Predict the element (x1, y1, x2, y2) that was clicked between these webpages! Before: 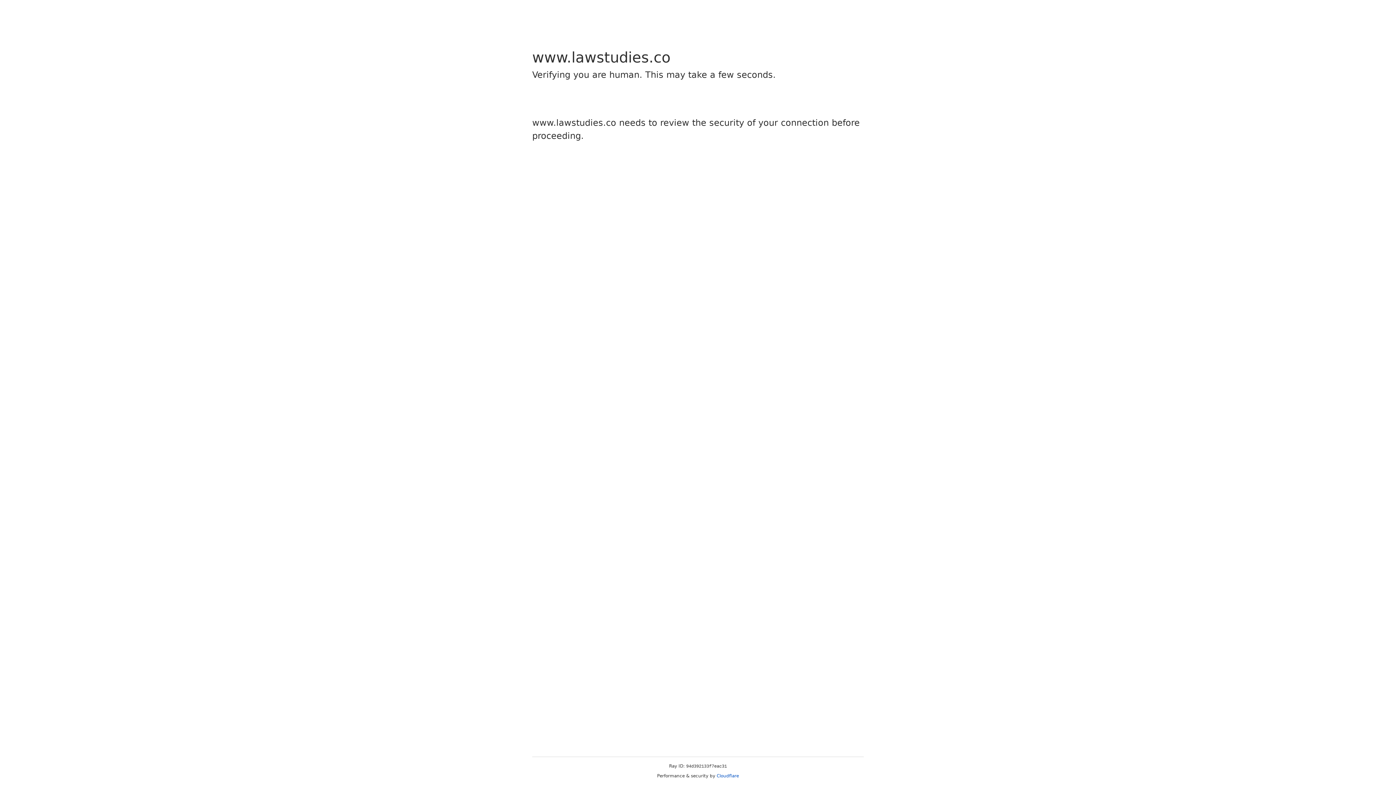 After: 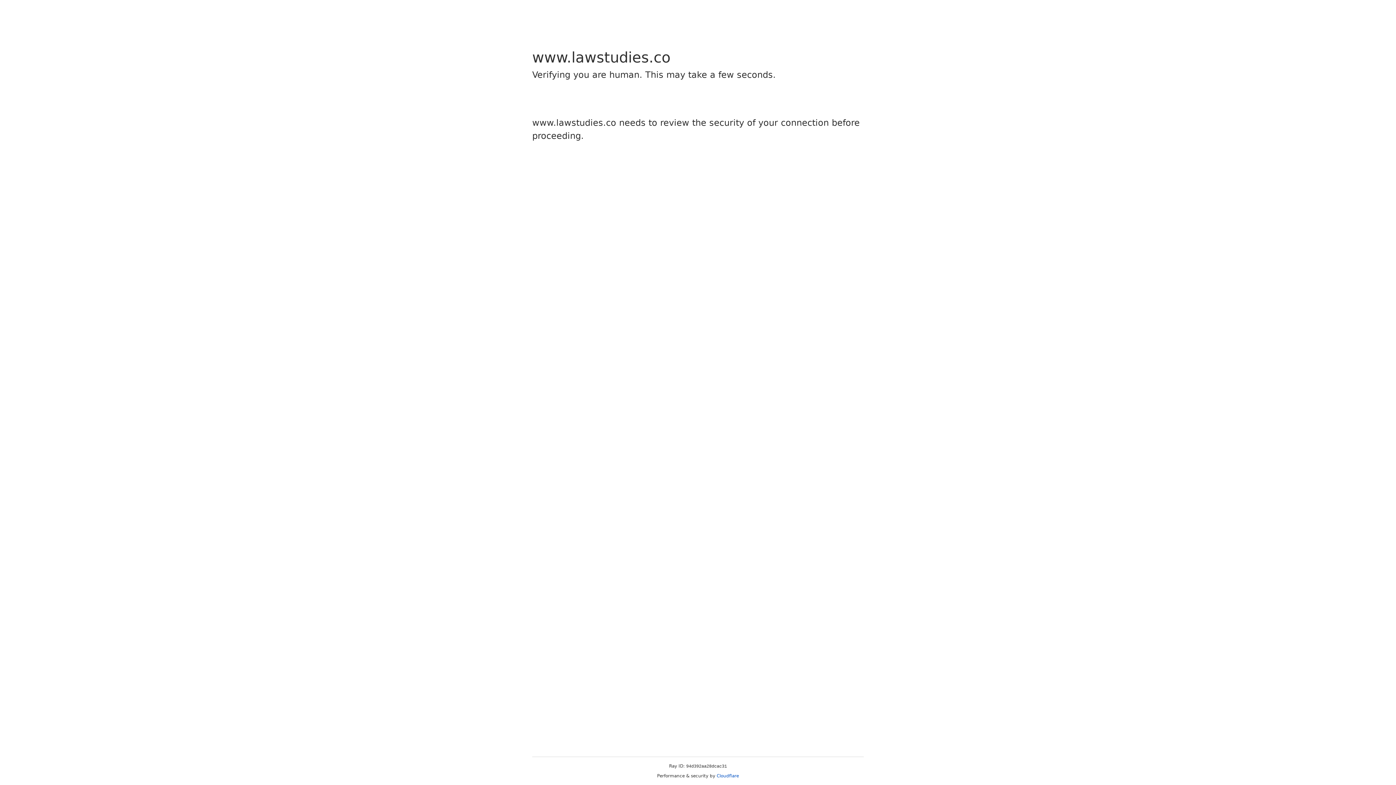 Action: bbox: (716, 773, 739, 778) label: Cloudflare